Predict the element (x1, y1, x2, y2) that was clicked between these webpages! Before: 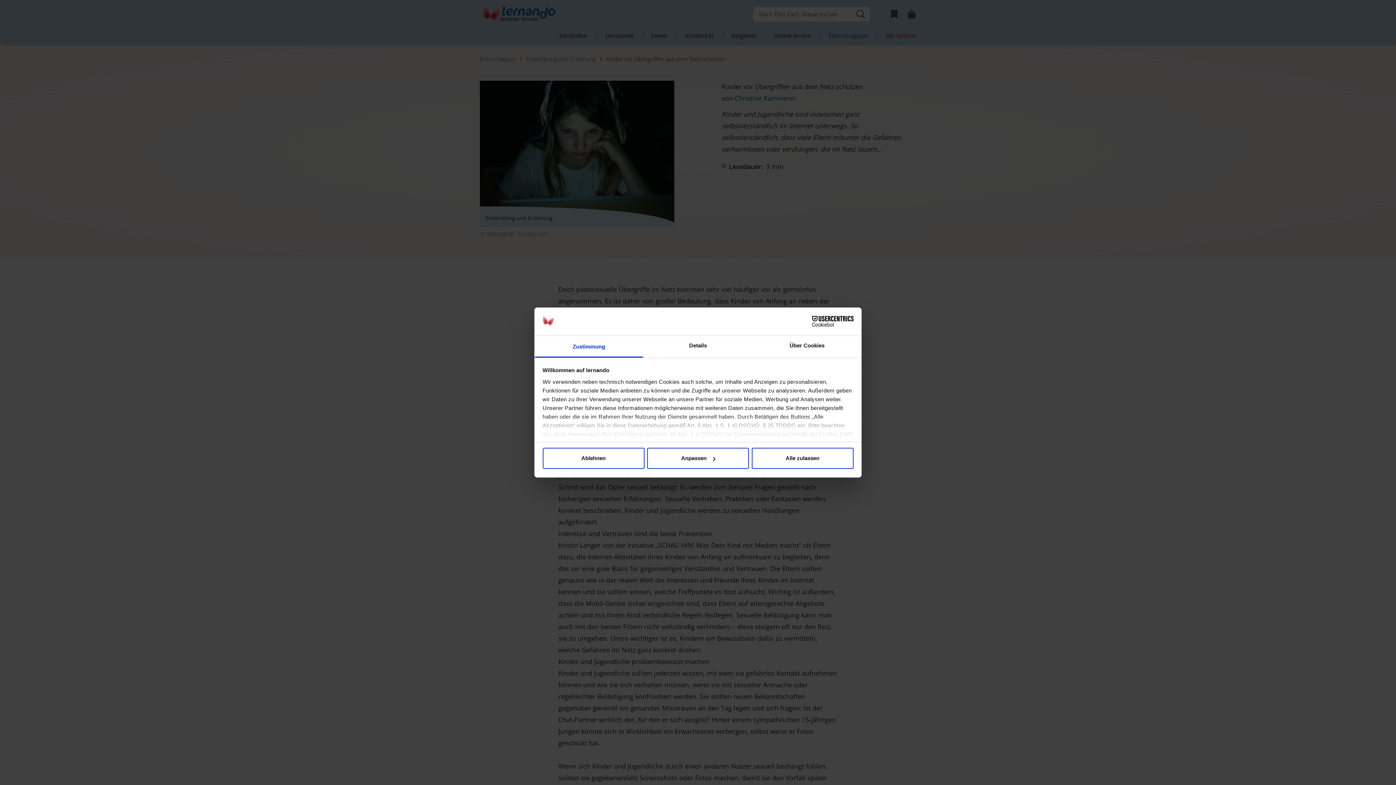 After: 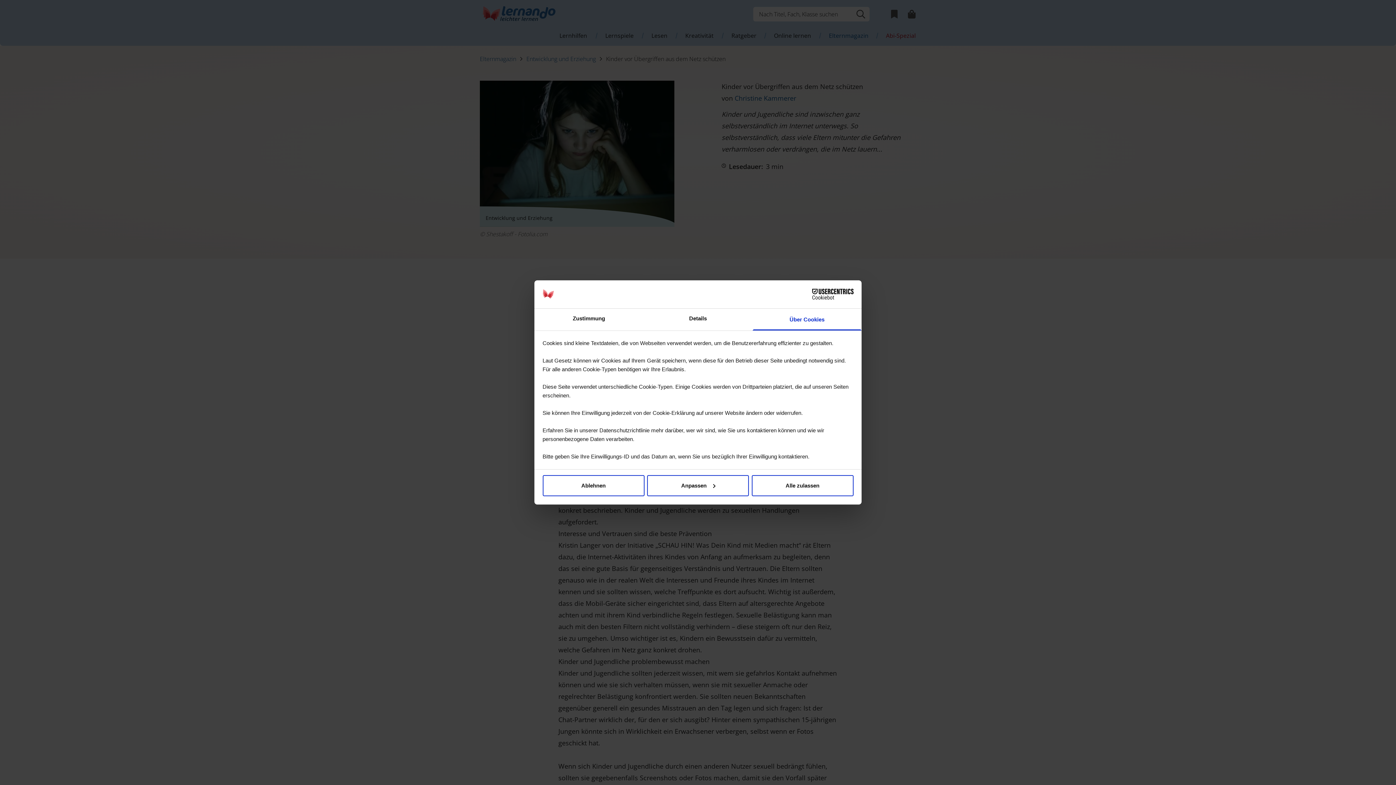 Action: bbox: (752, 335, 861, 357) label: Über Cookies